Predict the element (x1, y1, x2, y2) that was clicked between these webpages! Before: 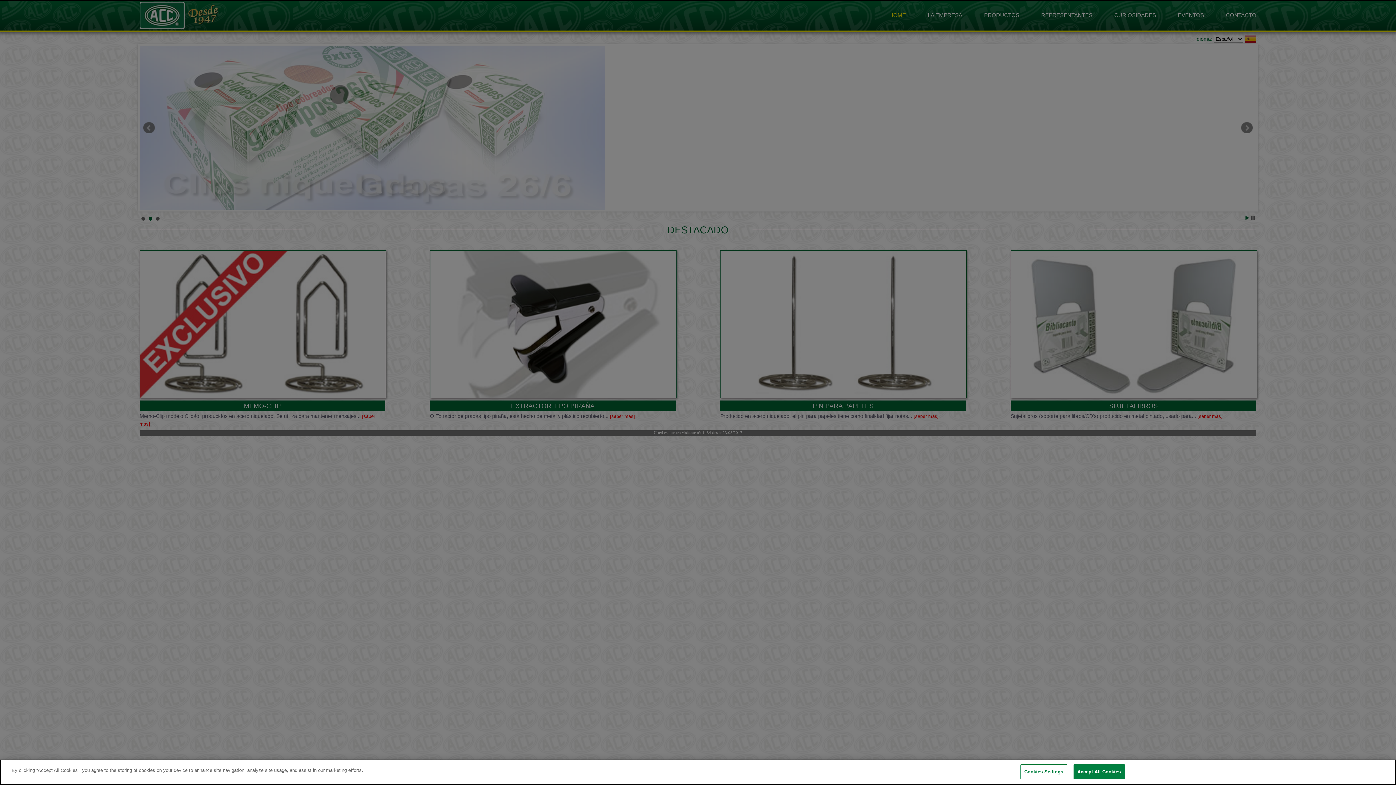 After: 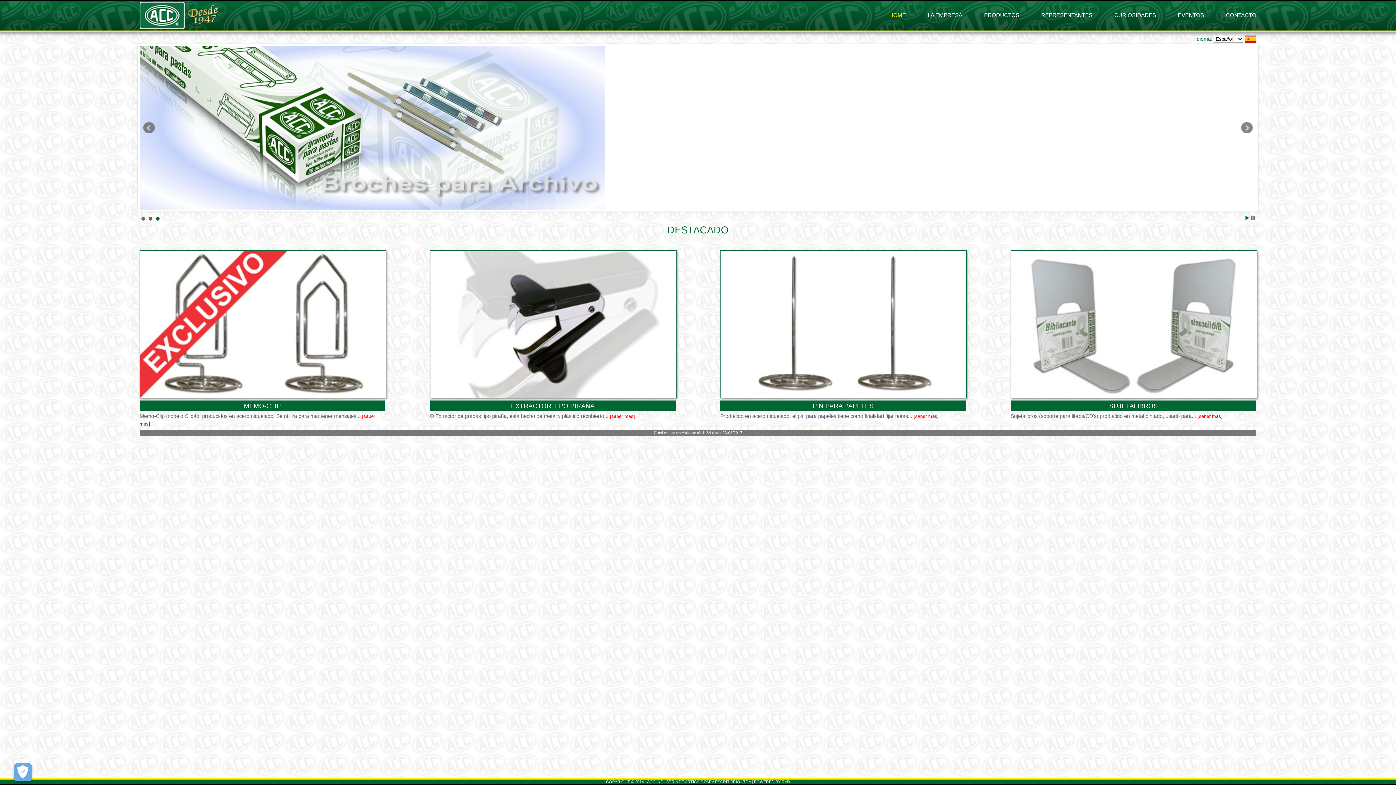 Action: label: Accept All Cookies bbox: (1073, 764, 1125, 779)